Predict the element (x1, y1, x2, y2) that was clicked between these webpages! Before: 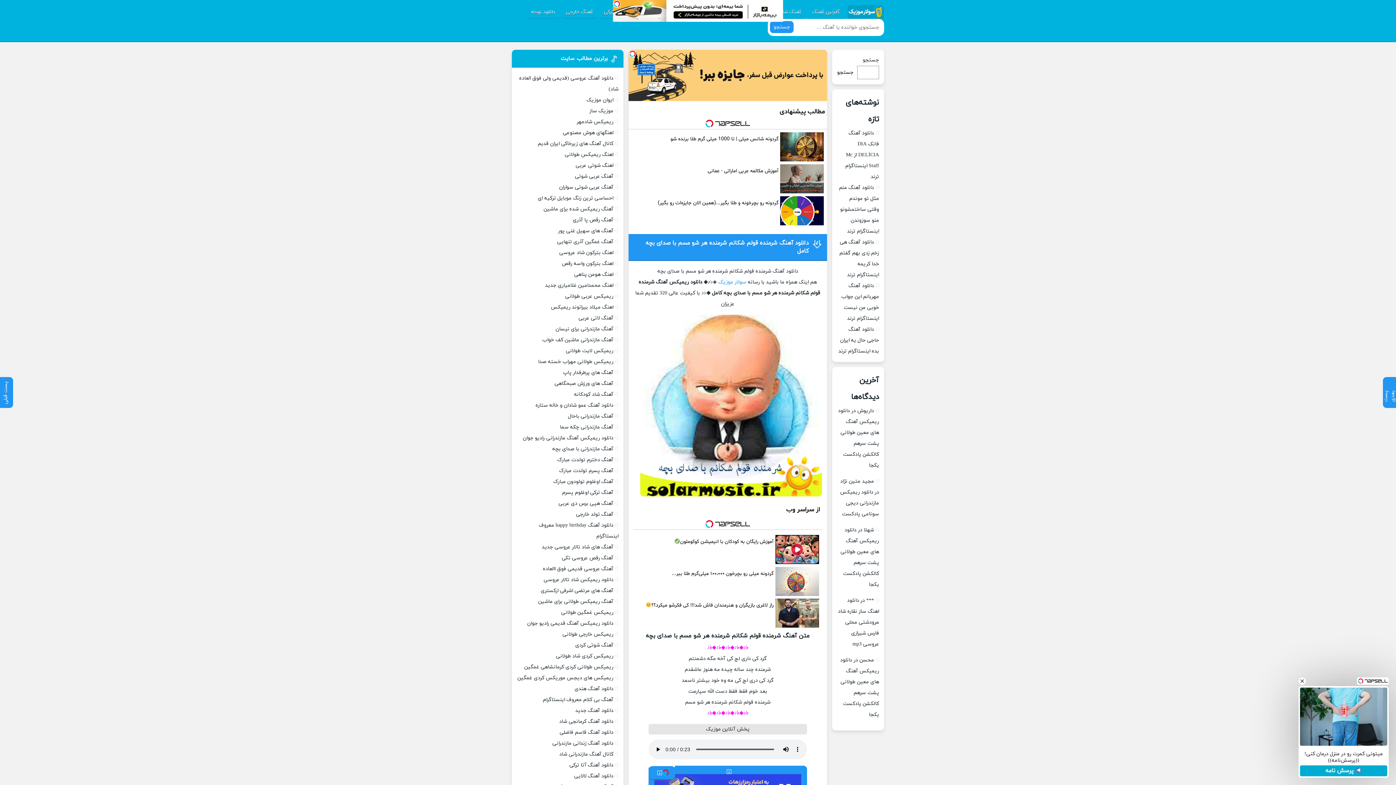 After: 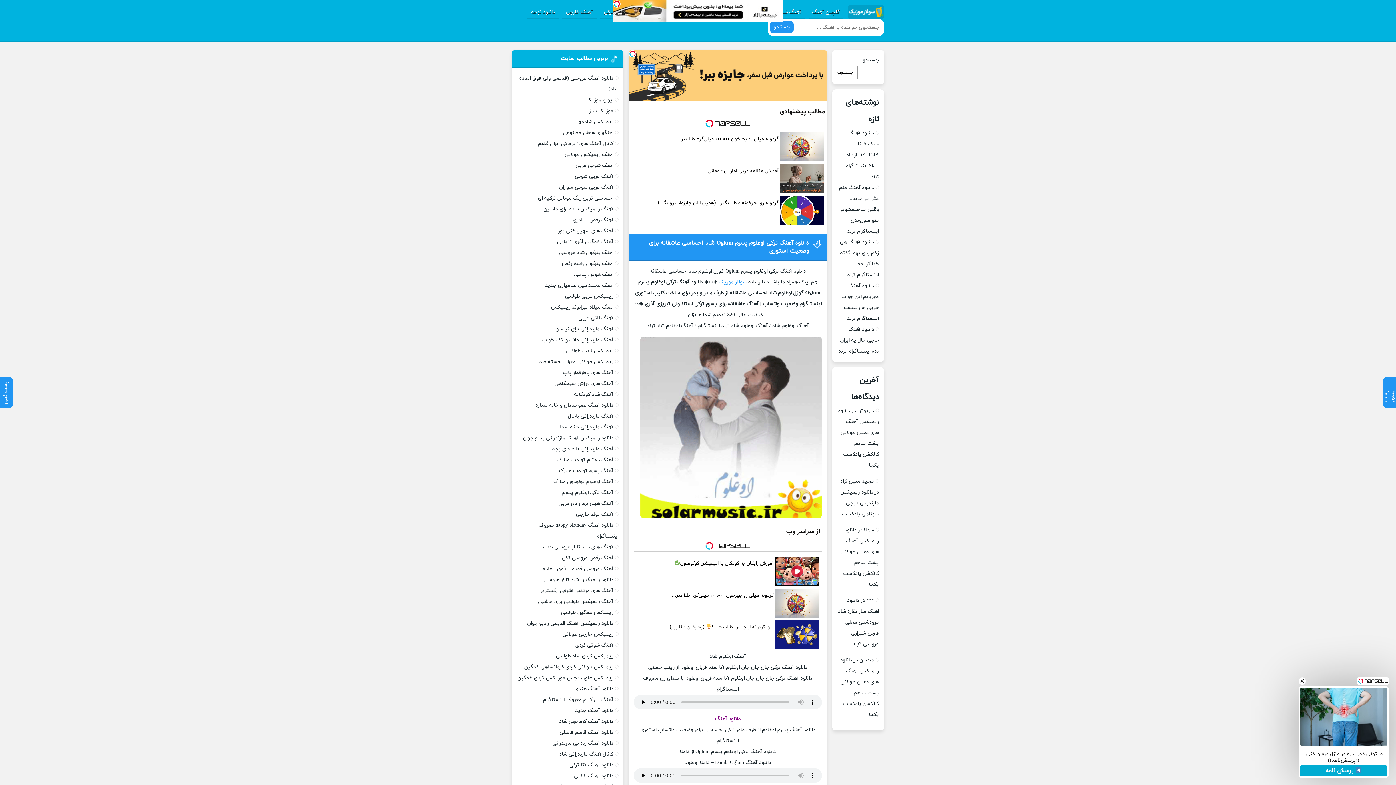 Action: bbox: (562, 489, 613, 496) label: آهنگ ترکی اوغلوم پسرم